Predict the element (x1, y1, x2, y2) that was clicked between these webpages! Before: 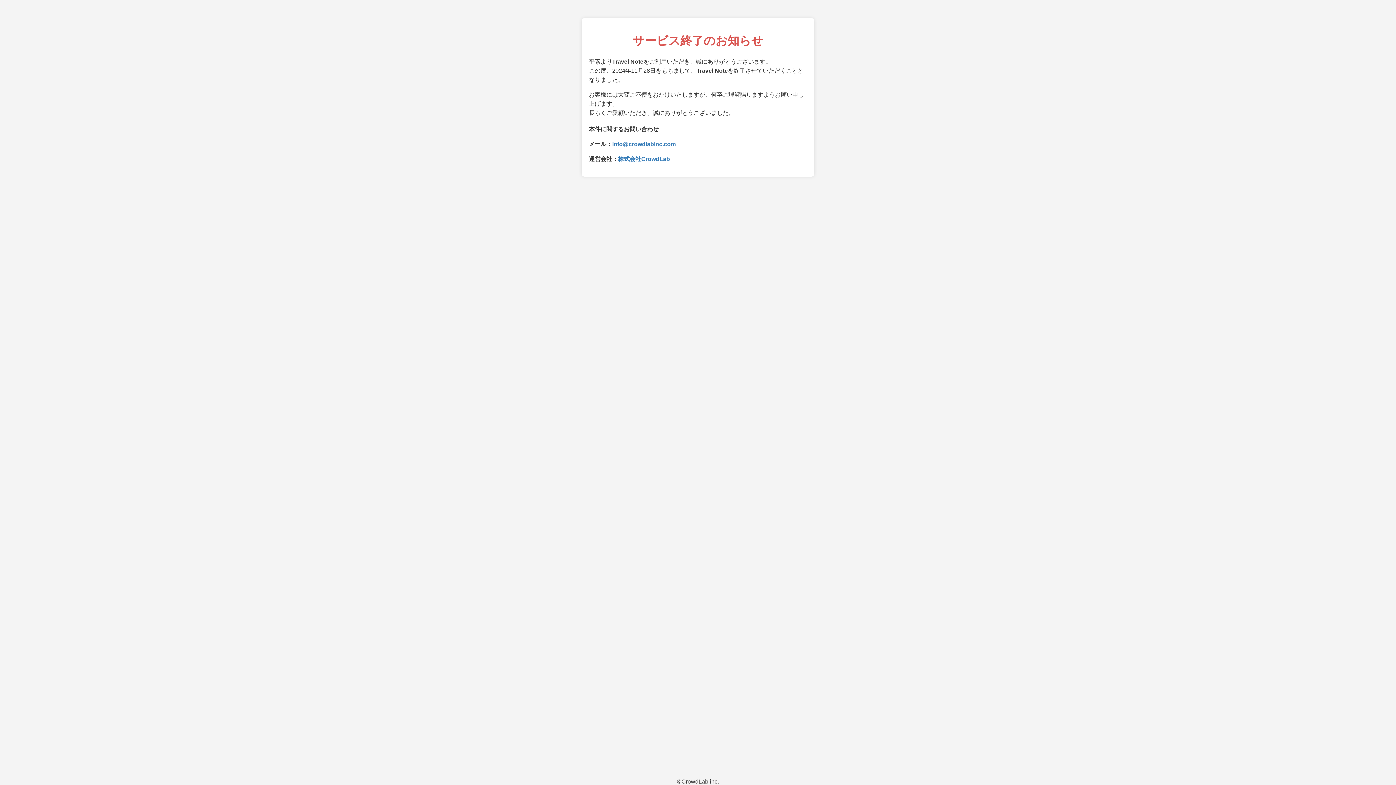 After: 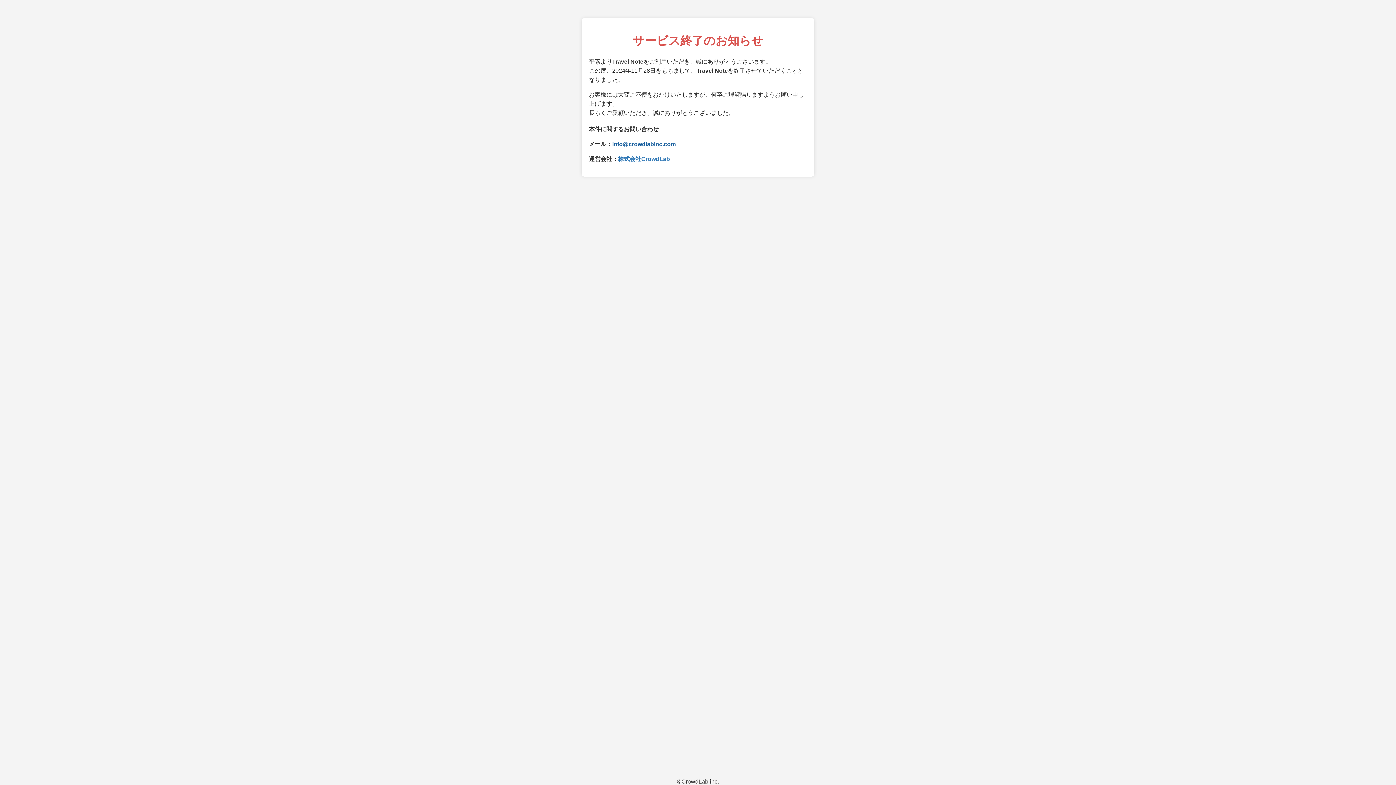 Action: label: info@crowdlabinc.com bbox: (612, 141, 676, 147)